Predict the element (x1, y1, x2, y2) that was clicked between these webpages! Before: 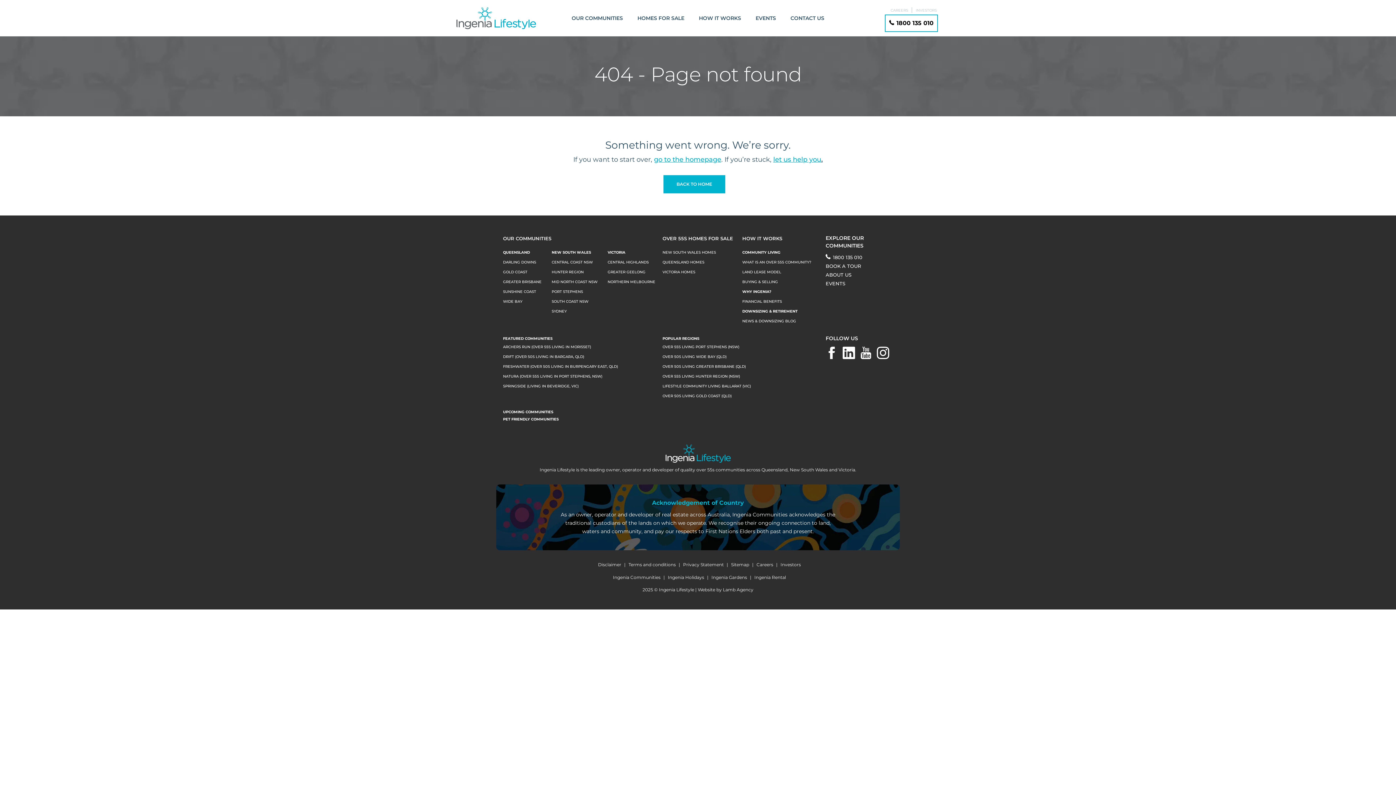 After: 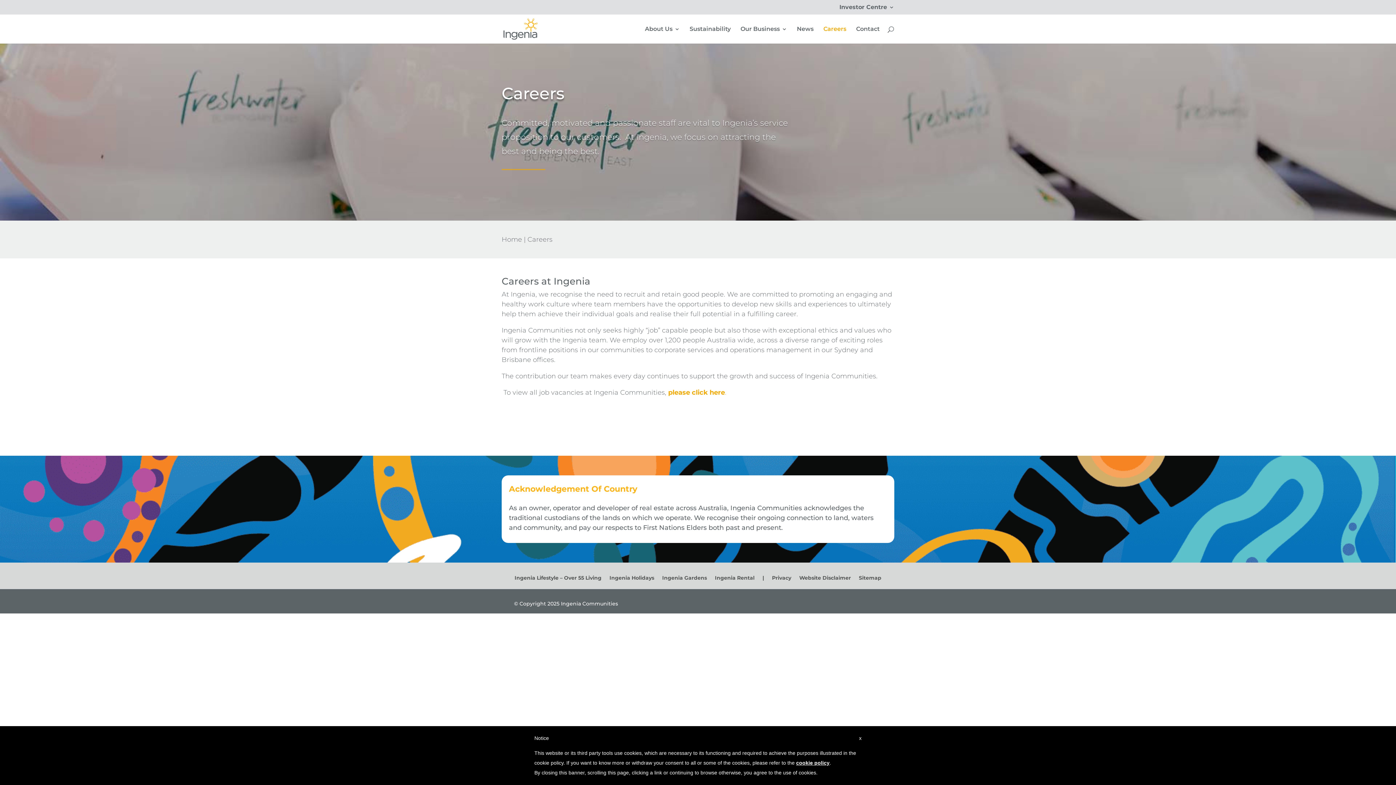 Action: bbox: (753, 562, 776, 567) label: Careers